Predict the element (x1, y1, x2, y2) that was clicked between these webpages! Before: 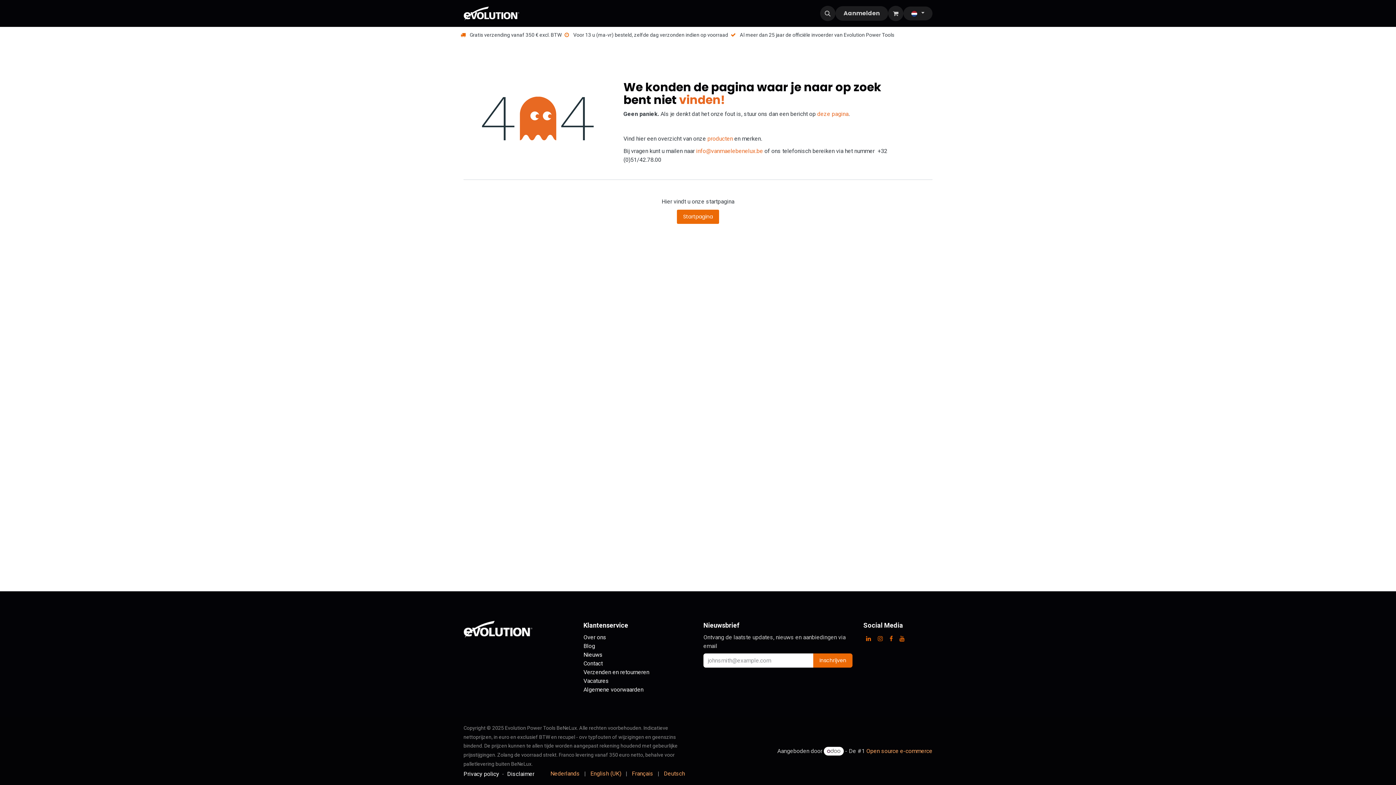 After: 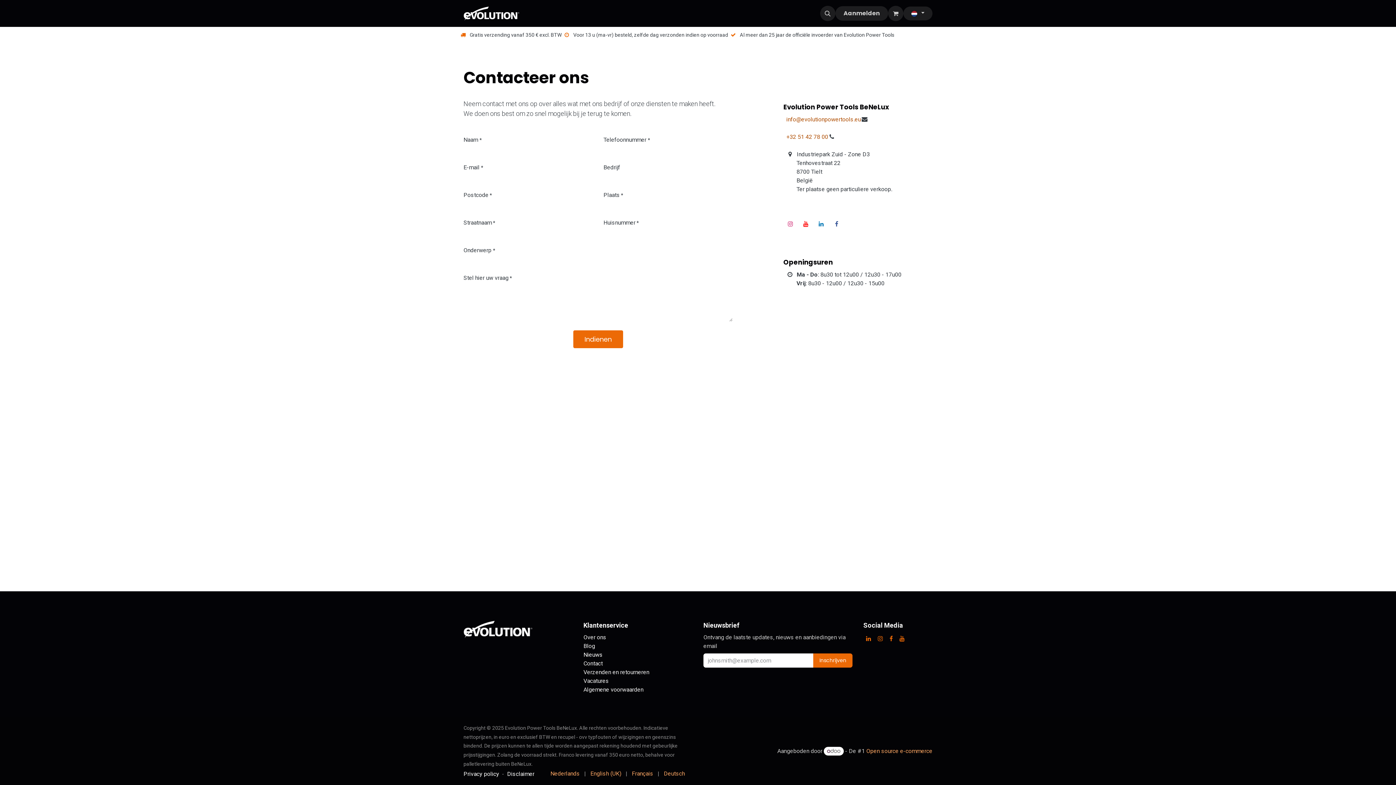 Action: bbox: (817, 110, 848, 117) label: deze pagina